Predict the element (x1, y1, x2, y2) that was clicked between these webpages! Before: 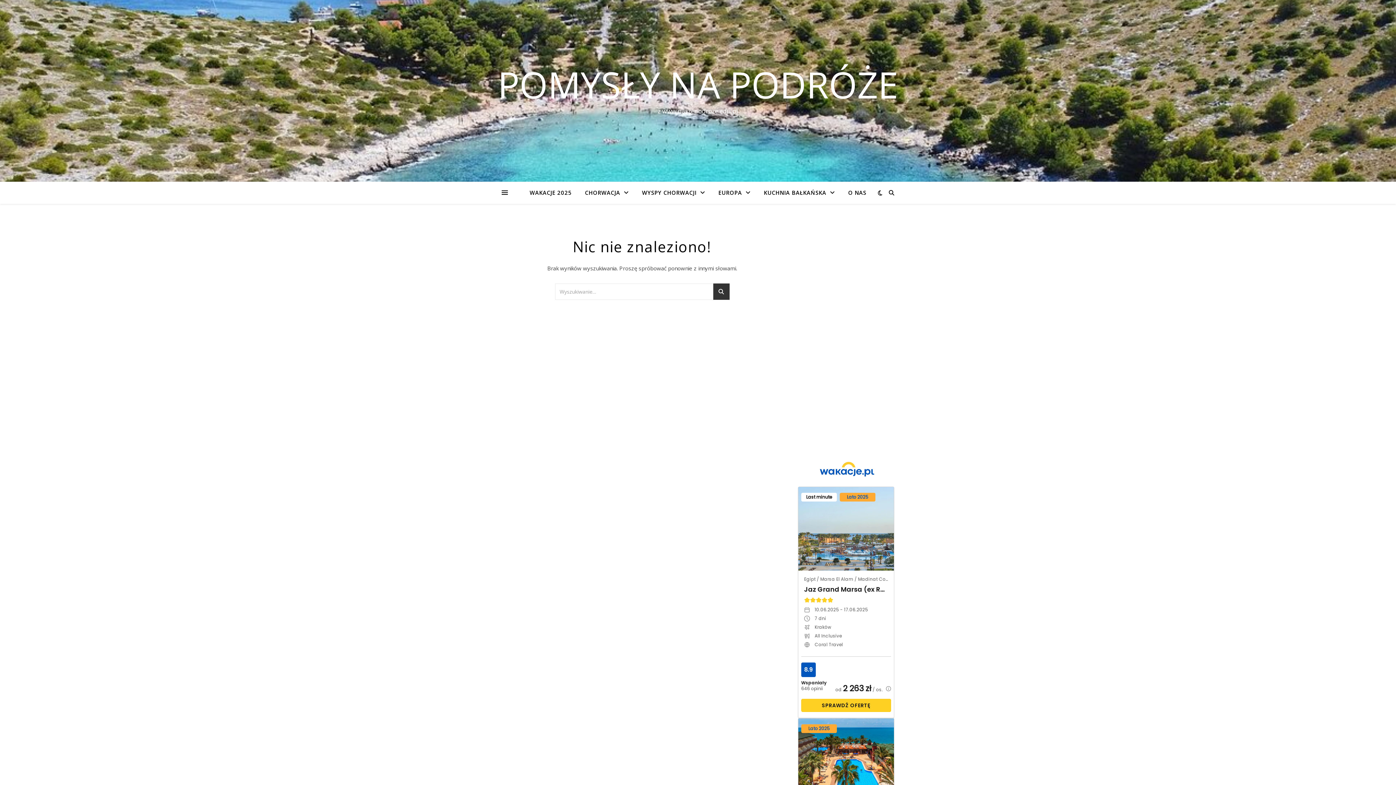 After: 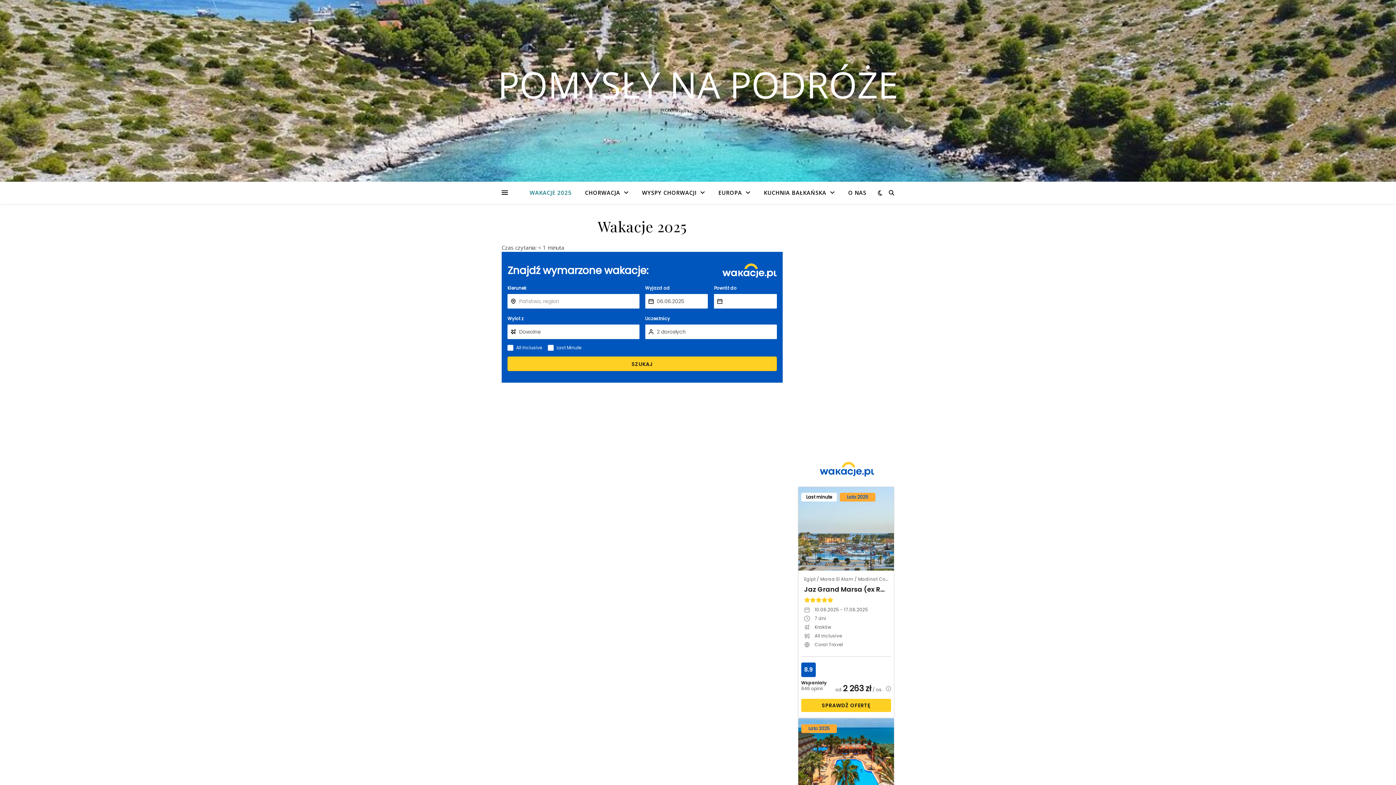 Action: label: WAKACJE 2025 bbox: (529, 181, 577, 203)